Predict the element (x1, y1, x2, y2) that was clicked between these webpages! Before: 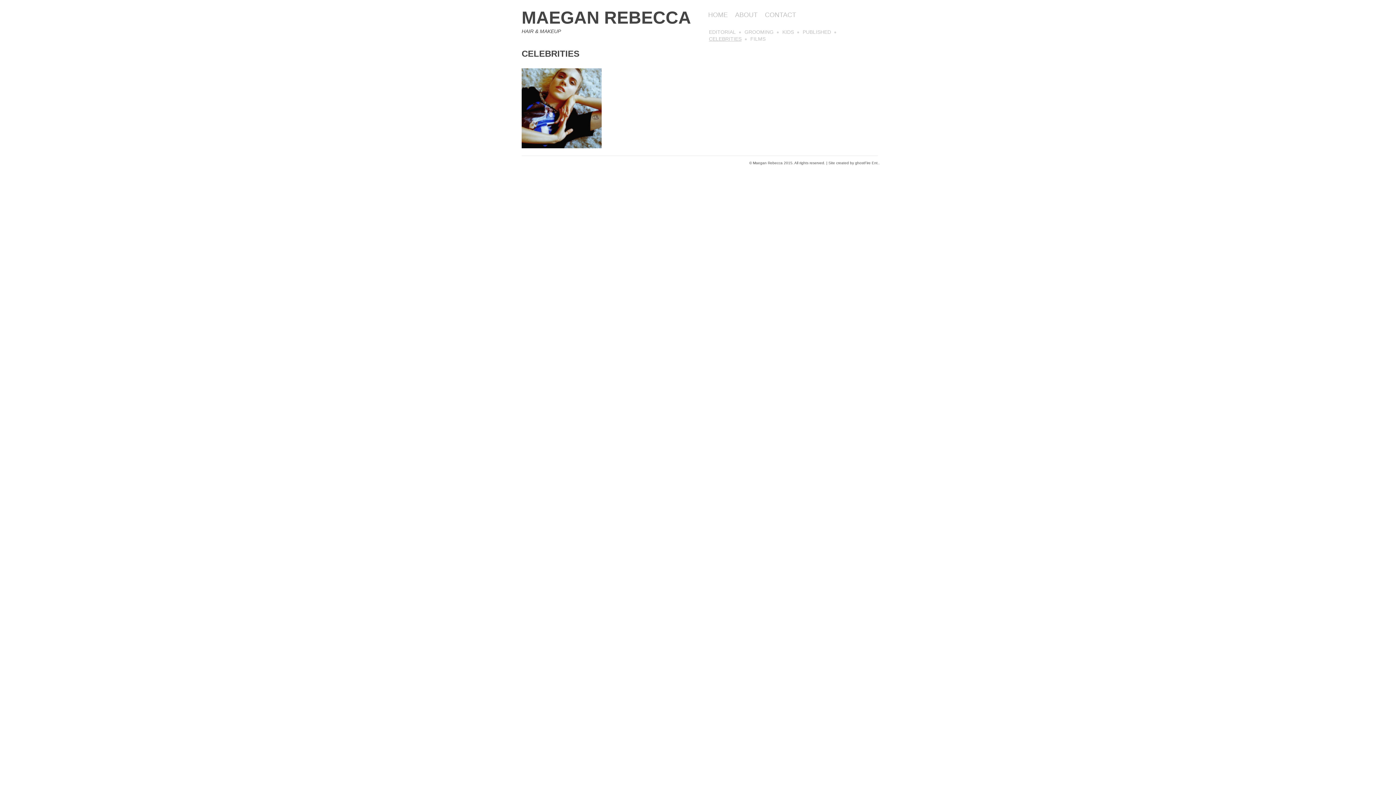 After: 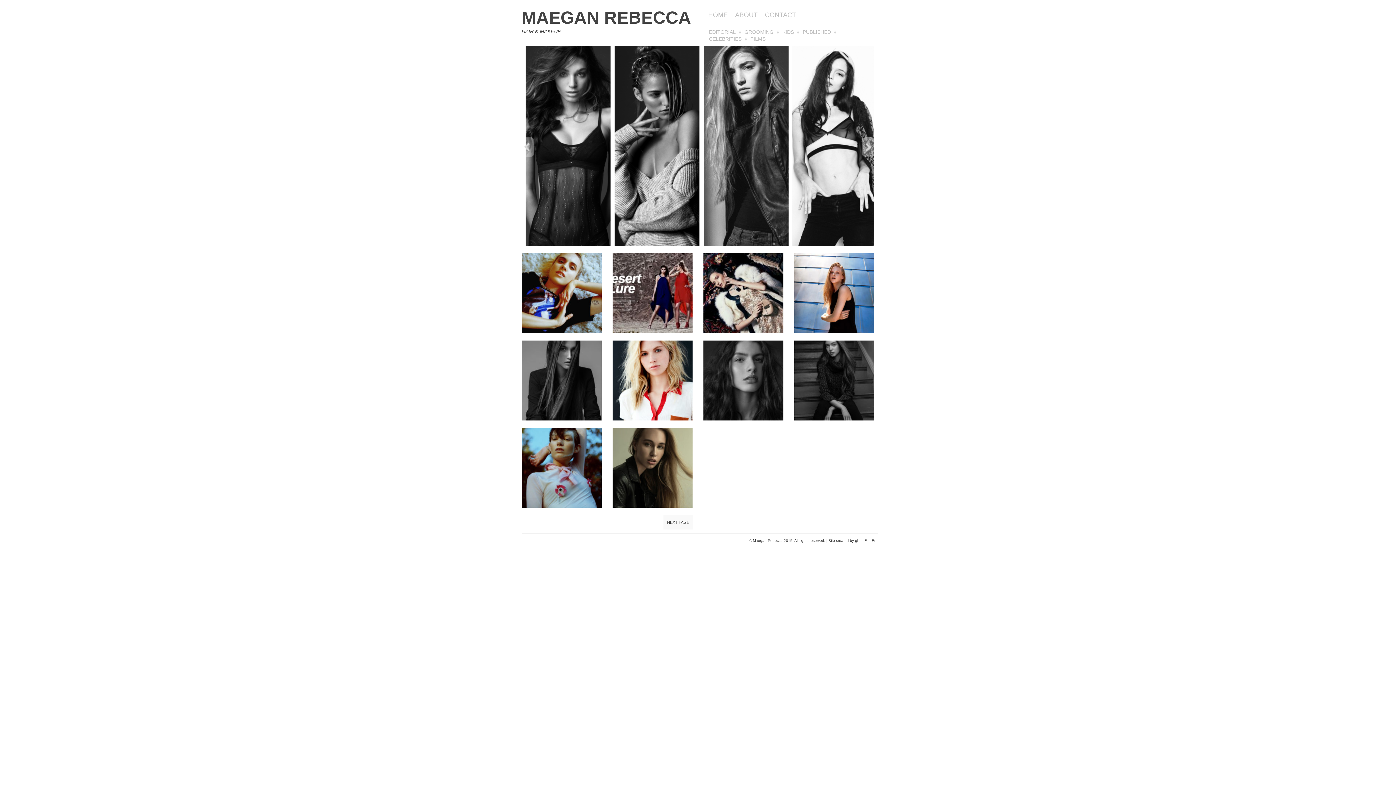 Action: label: © Maegan Rebecca 2015. All rights reserved. bbox: (749, 161, 825, 165)